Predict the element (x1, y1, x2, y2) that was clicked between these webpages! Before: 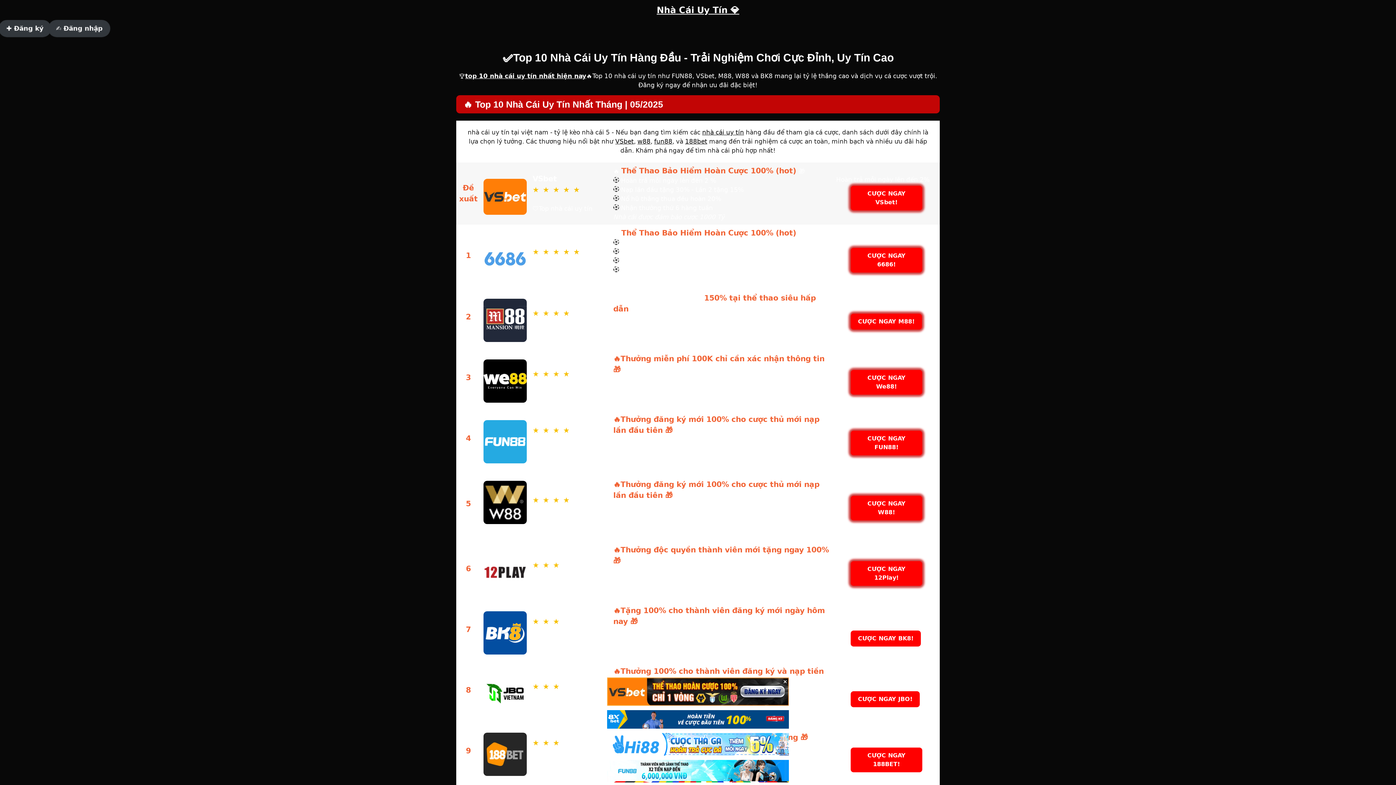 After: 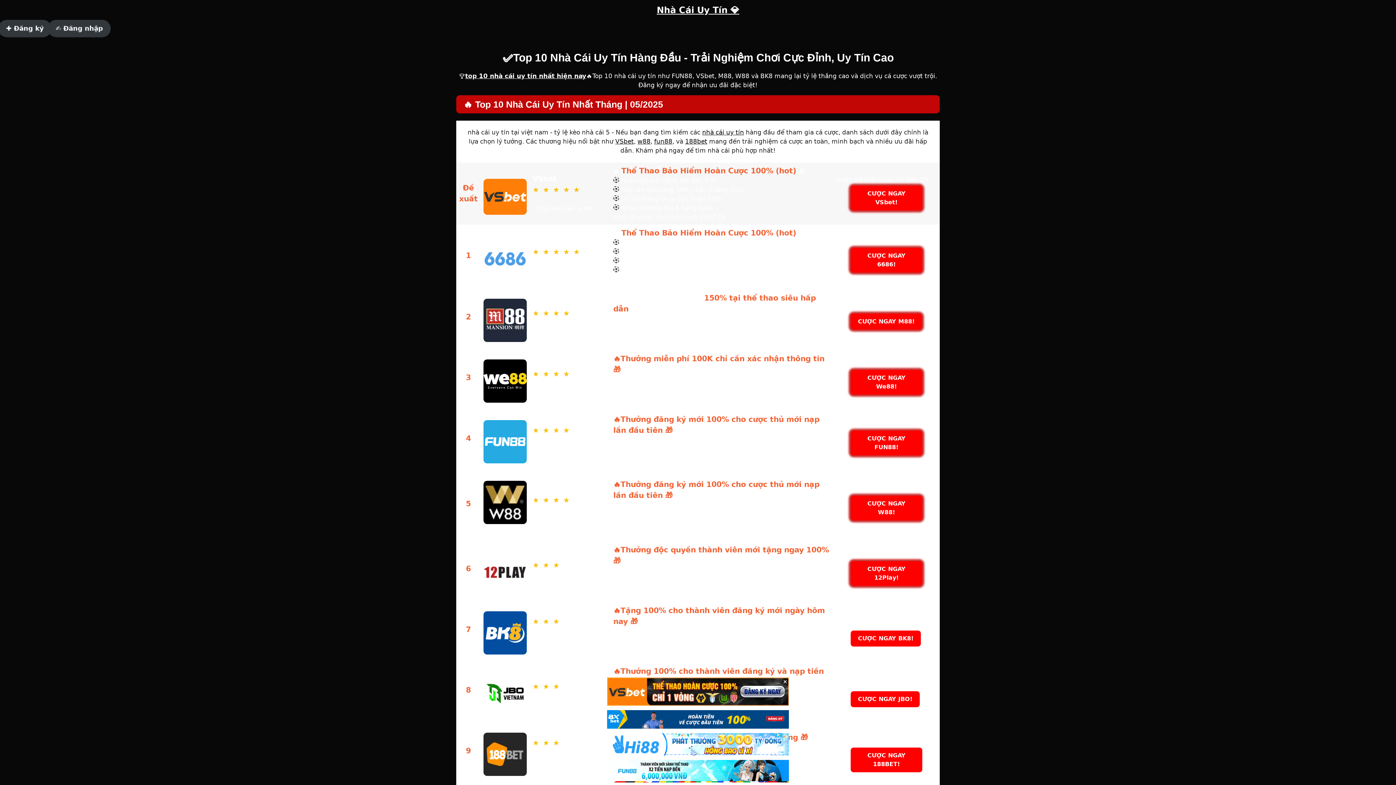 Action: bbox: (656, 5, 739, 15) label: Nhà Cái Uy Tín 💎